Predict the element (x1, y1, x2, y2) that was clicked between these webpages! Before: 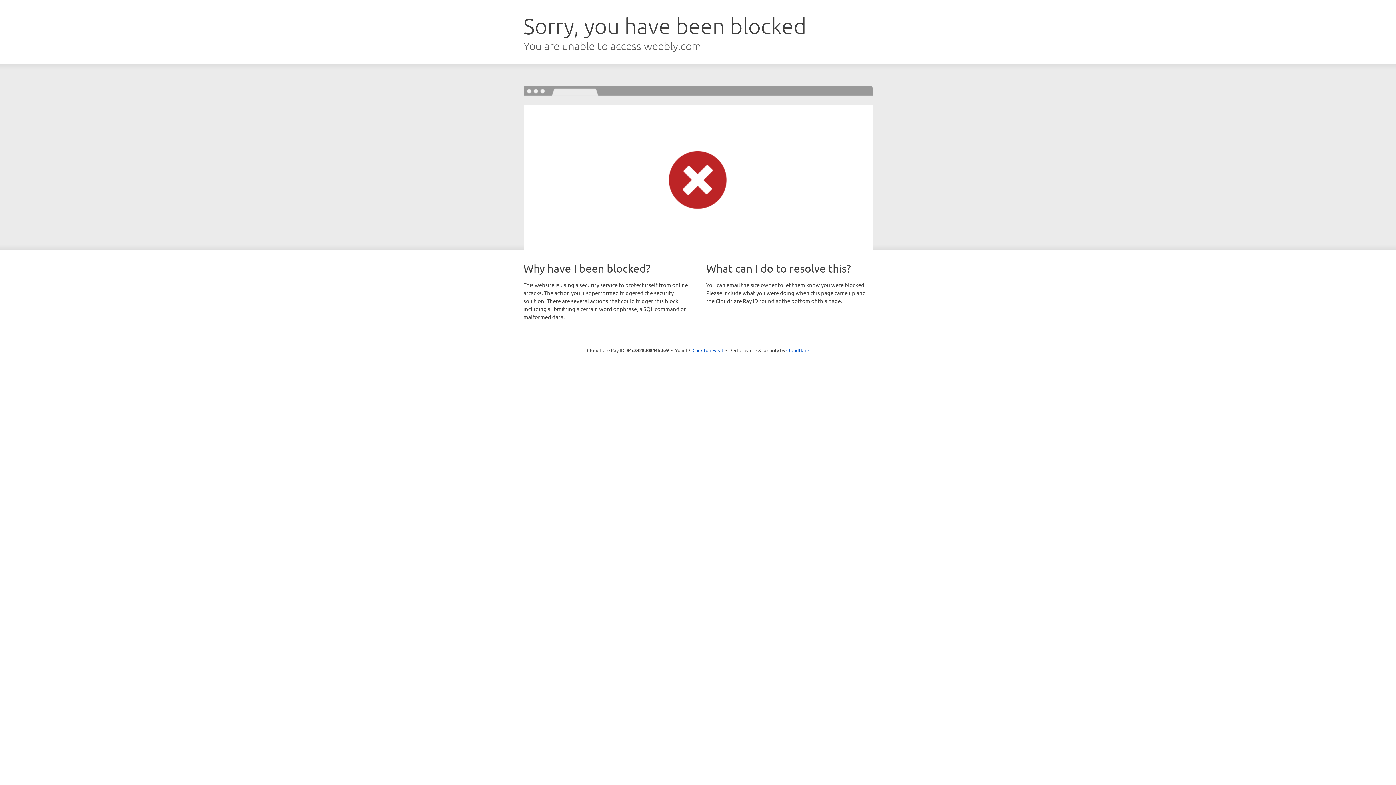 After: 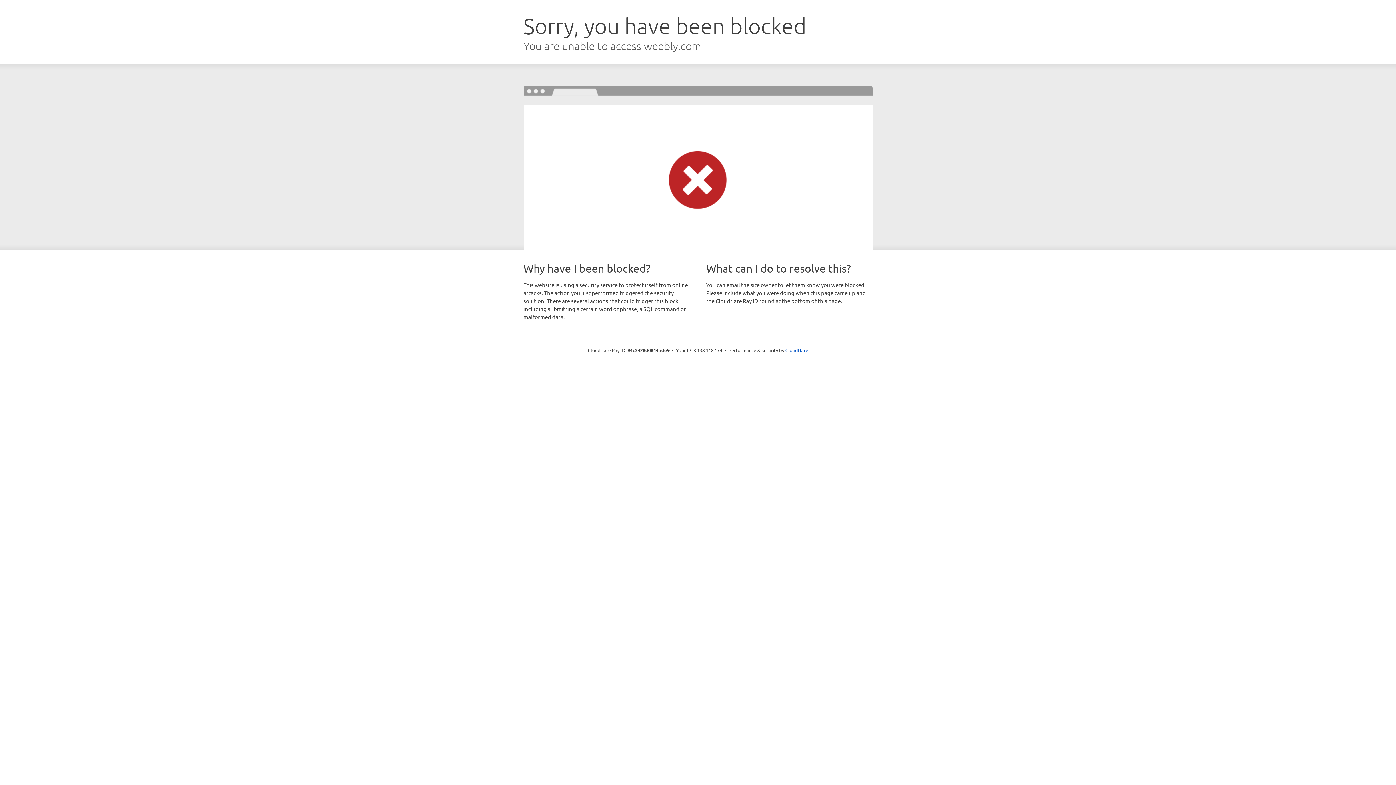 Action: bbox: (692, 346, 723, 353) label: Click to reveal